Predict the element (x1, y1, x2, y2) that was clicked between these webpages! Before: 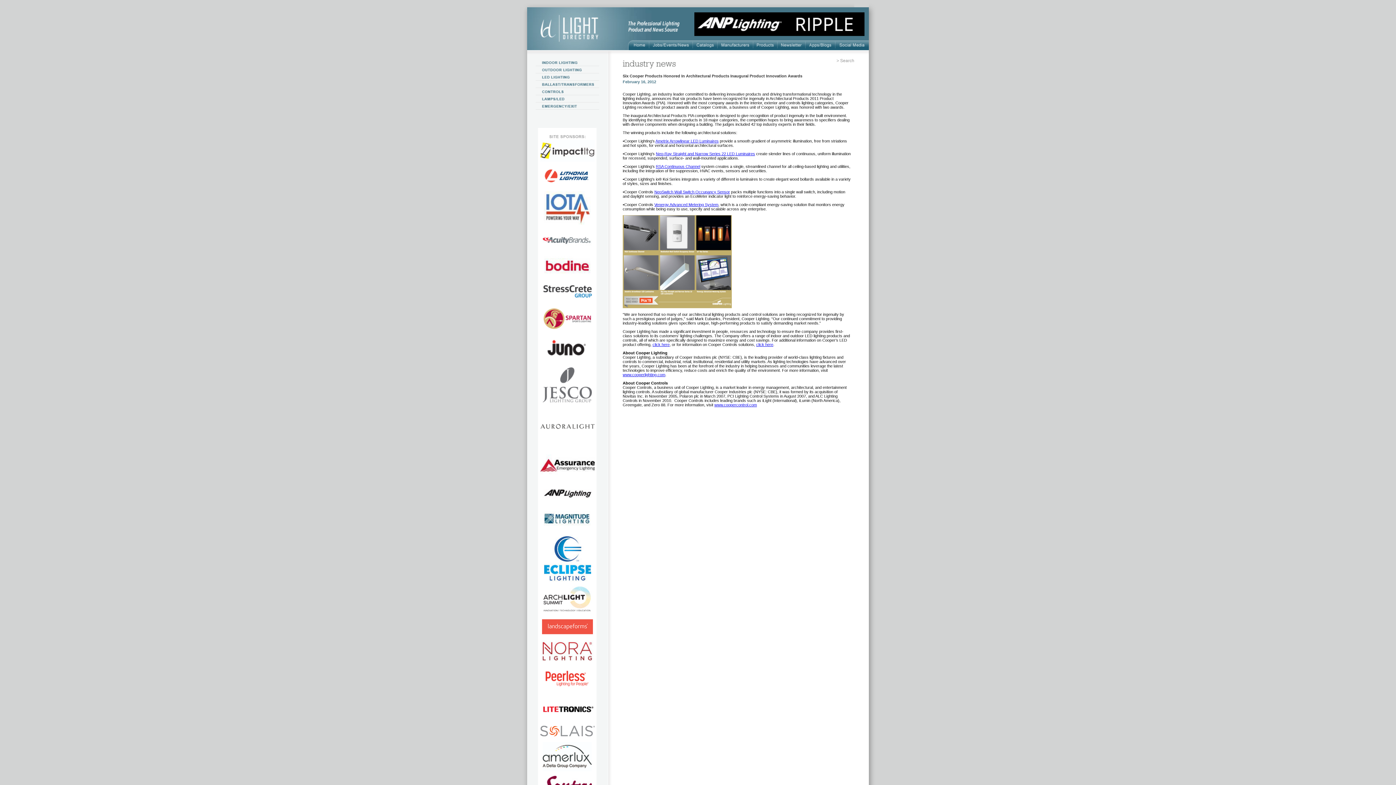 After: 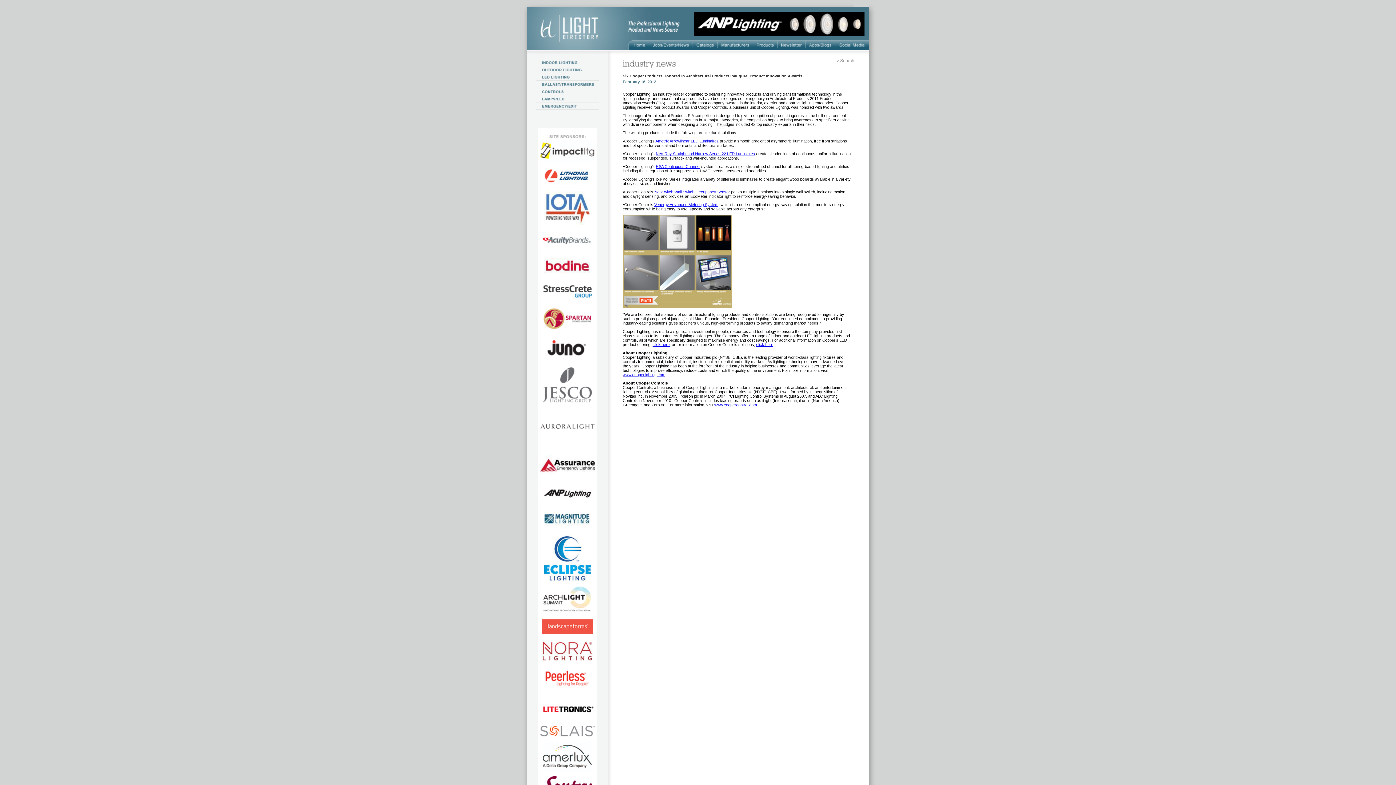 Action: bbox: (544, 356, 590, 362)